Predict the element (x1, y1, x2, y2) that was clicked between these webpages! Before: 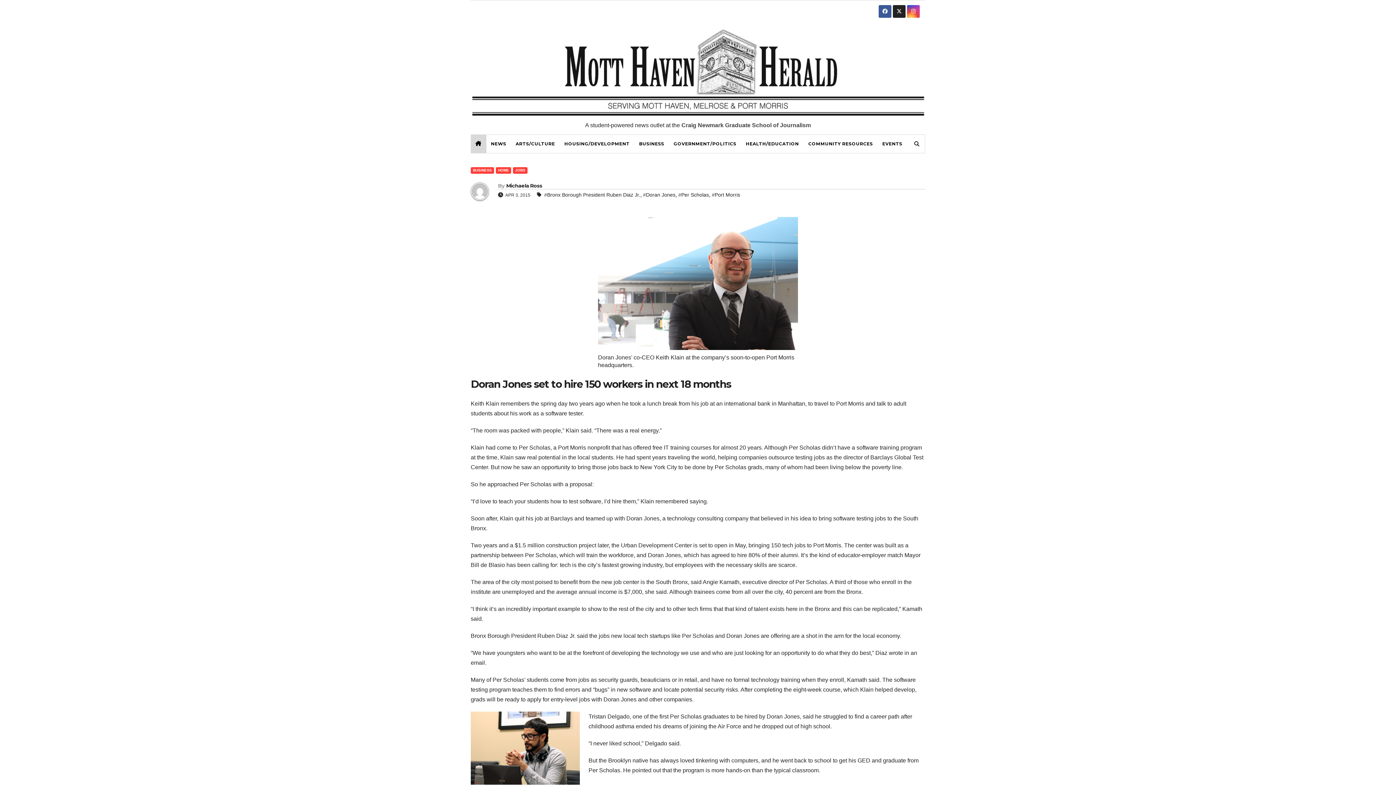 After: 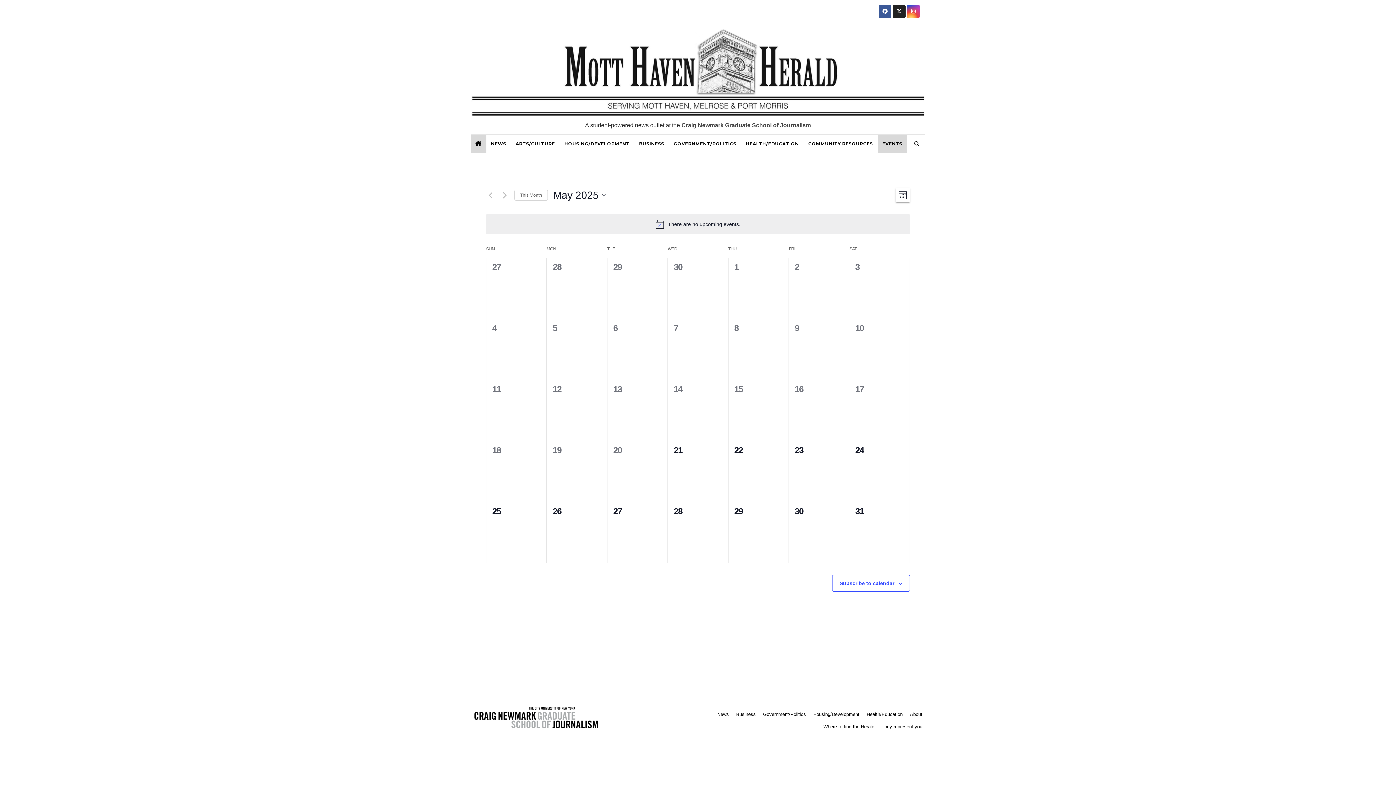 Action: label: EVENTS bbox: (877, 134, 907, 152)